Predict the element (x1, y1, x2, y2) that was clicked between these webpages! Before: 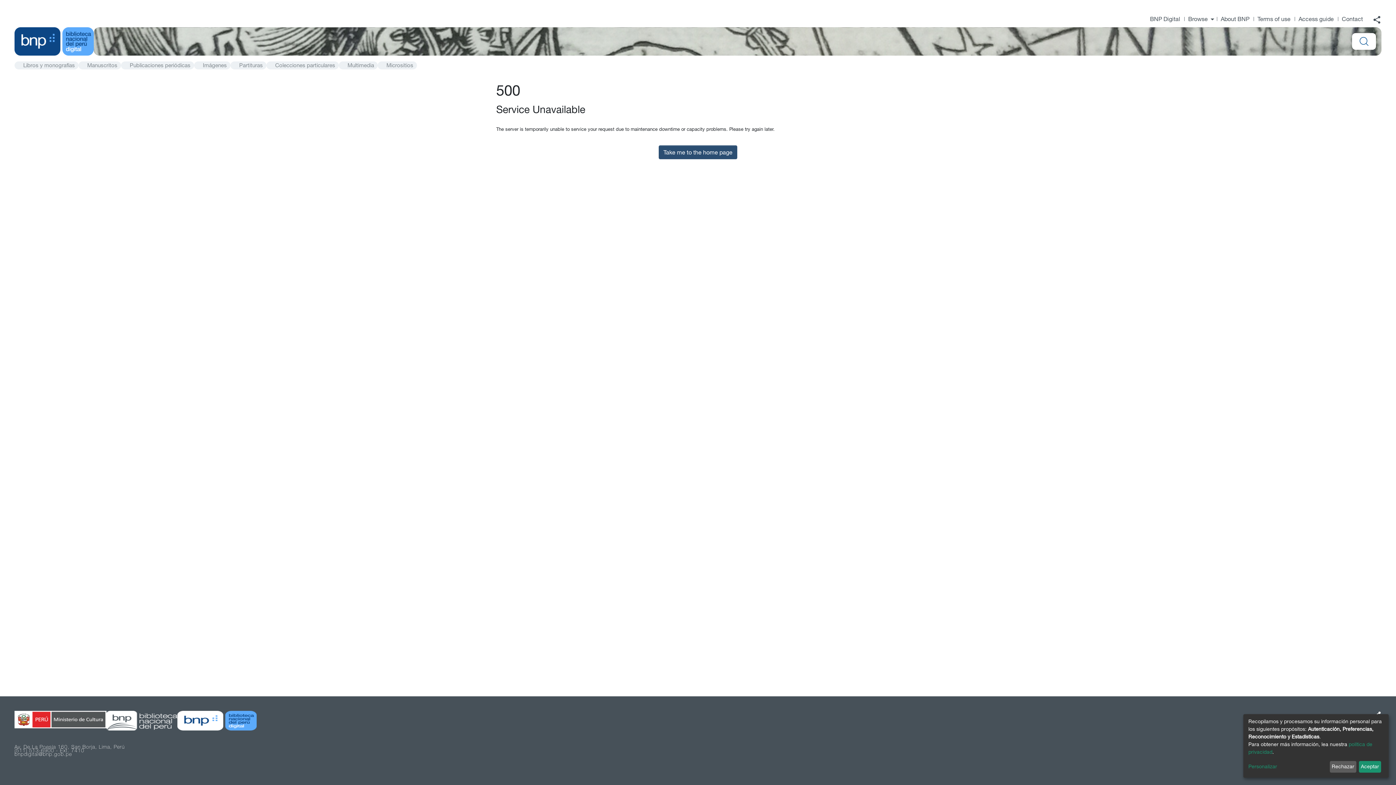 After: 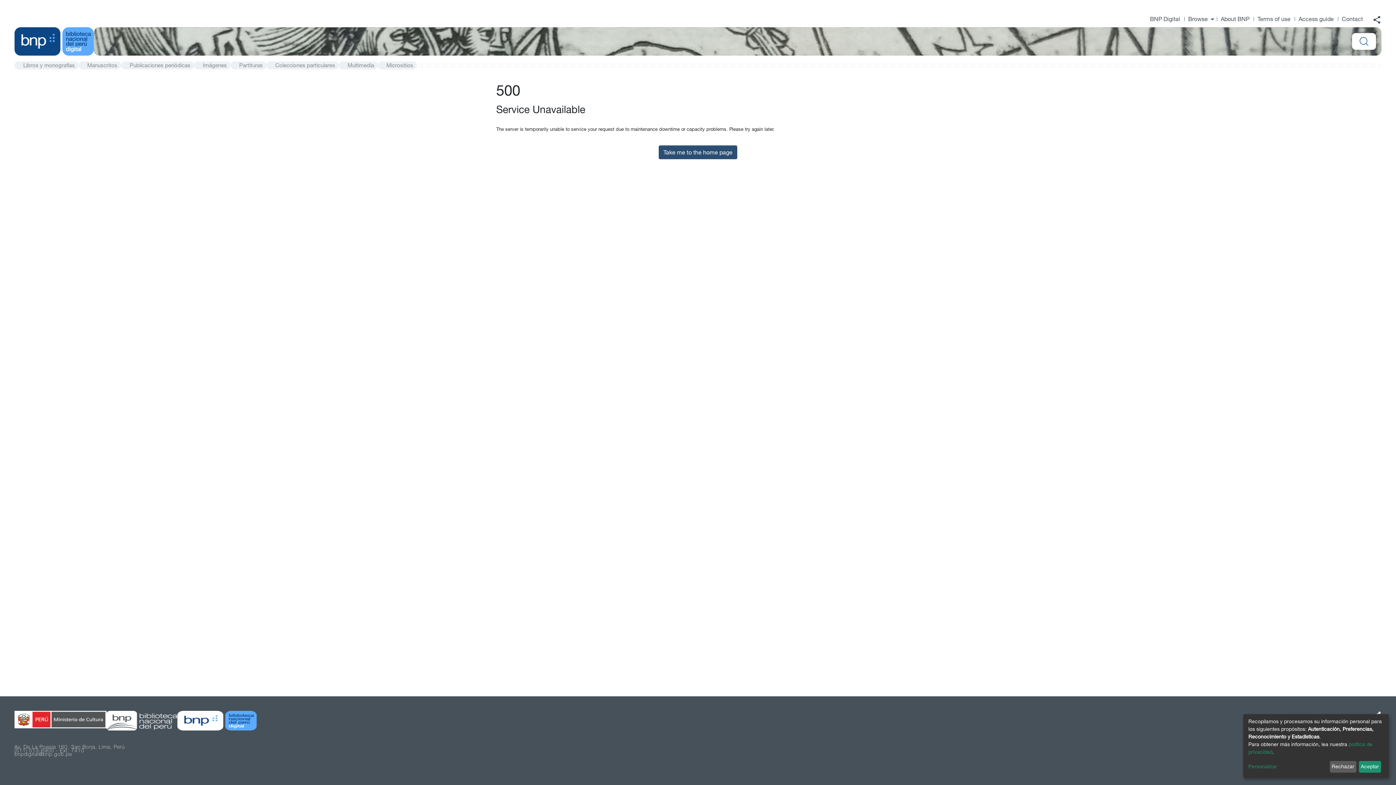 Action: bbox: (106, 717, 177, 723)